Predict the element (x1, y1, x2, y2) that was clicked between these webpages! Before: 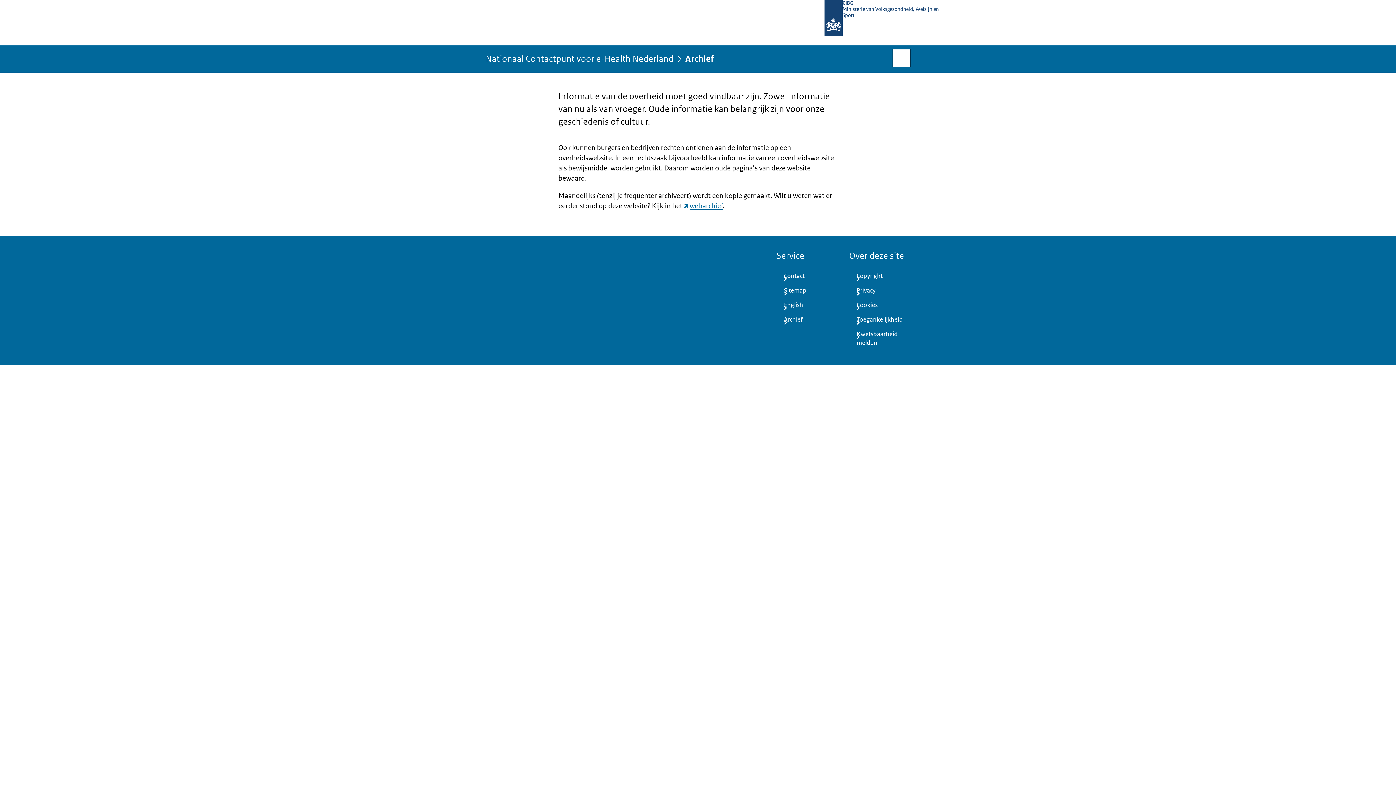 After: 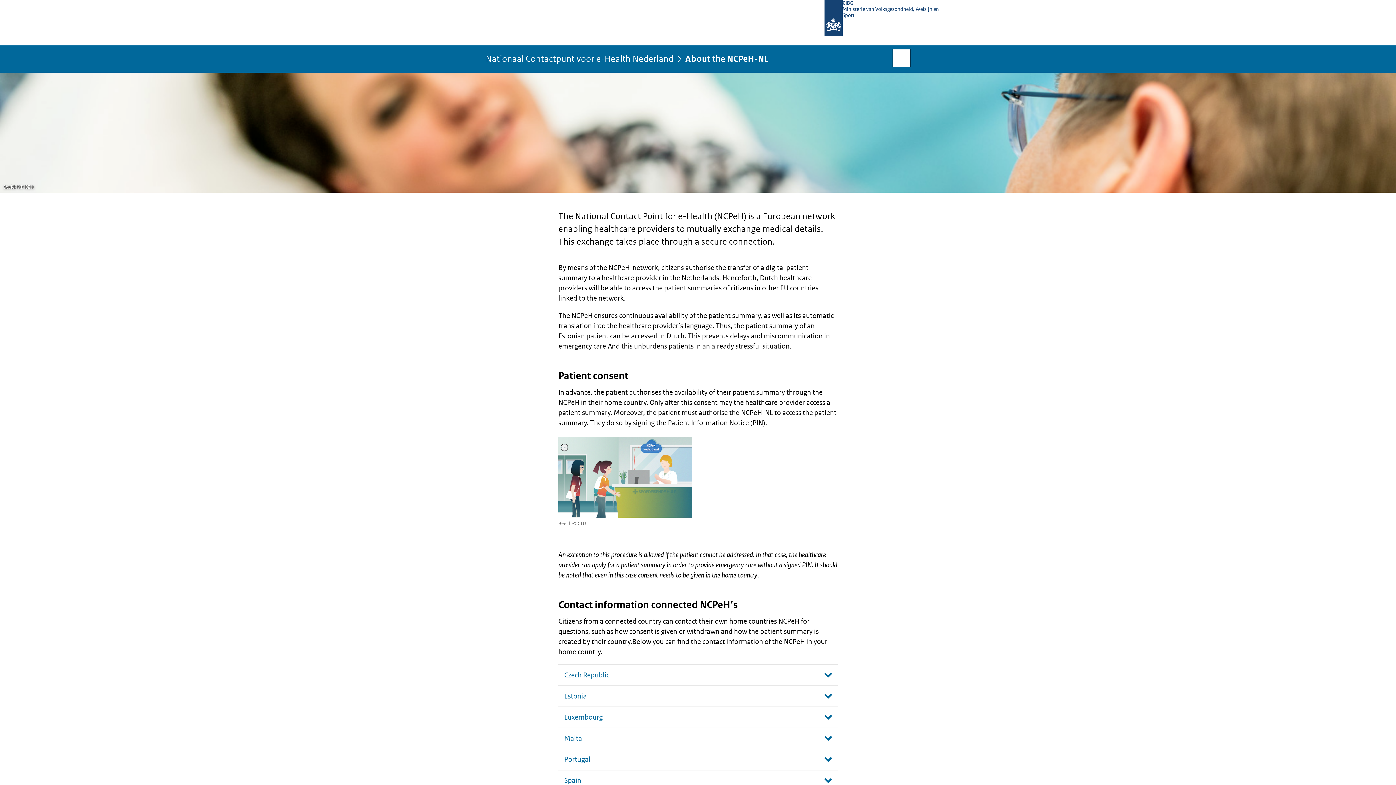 Action: bbox: (776, 298, 837, 312) label: English